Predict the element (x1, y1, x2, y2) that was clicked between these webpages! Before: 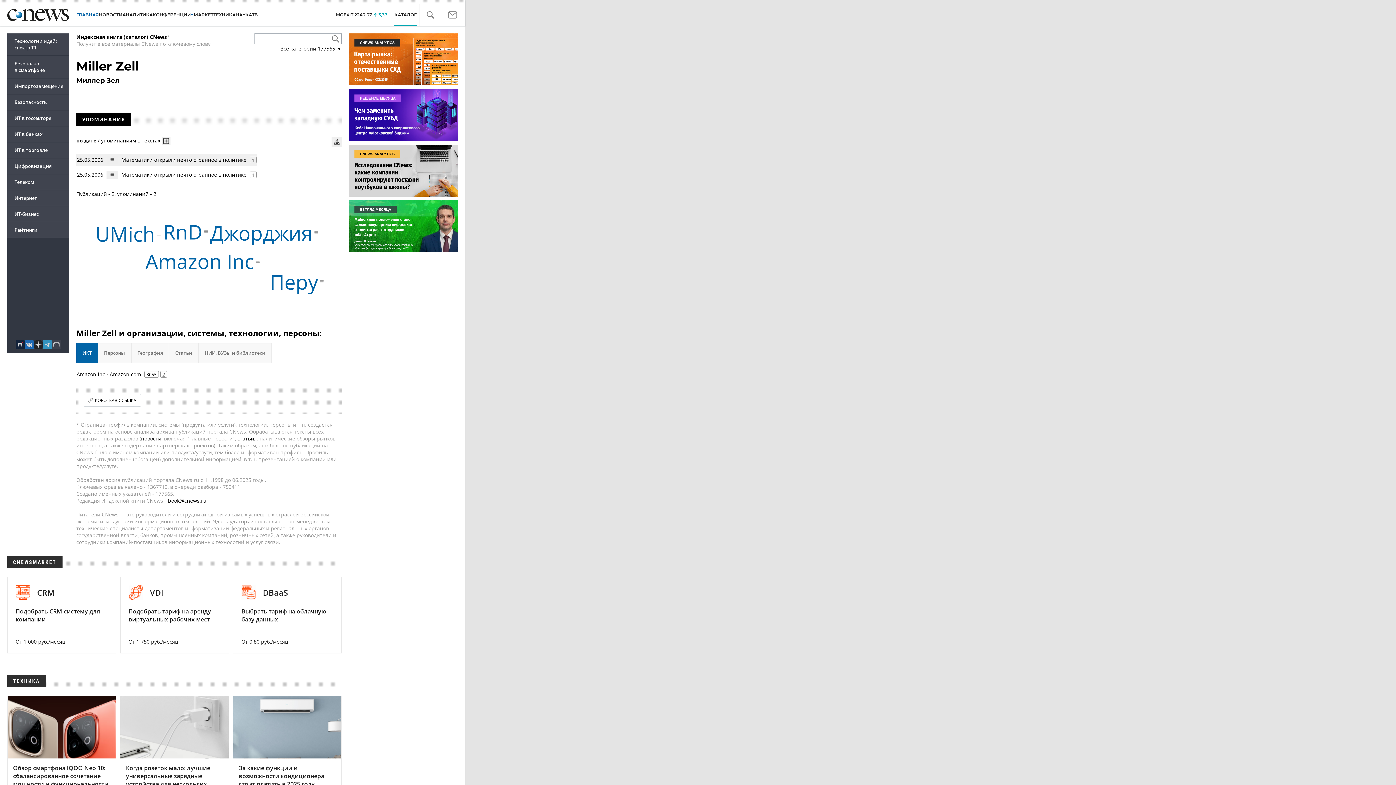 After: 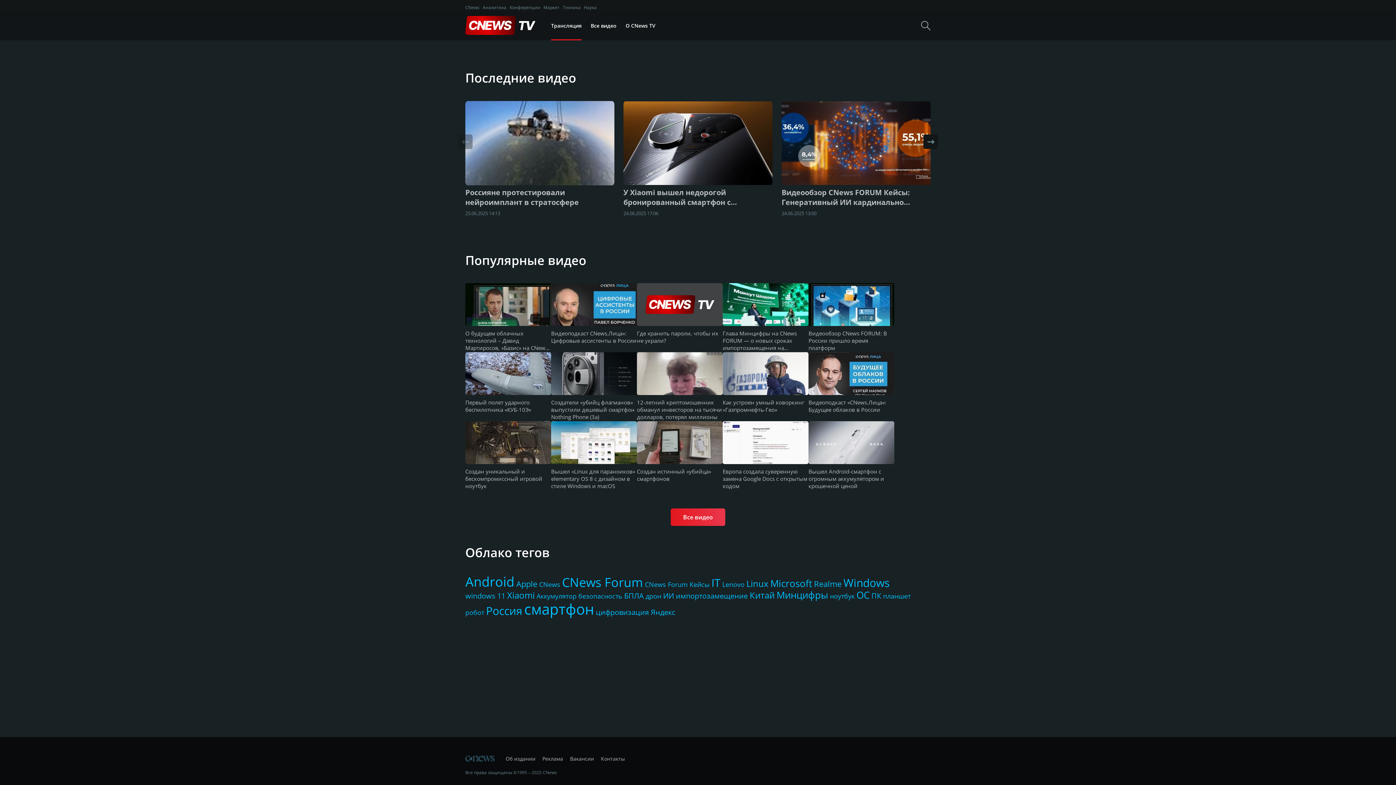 Action: bbox: (252, 10, 257, 19) label: ТВ